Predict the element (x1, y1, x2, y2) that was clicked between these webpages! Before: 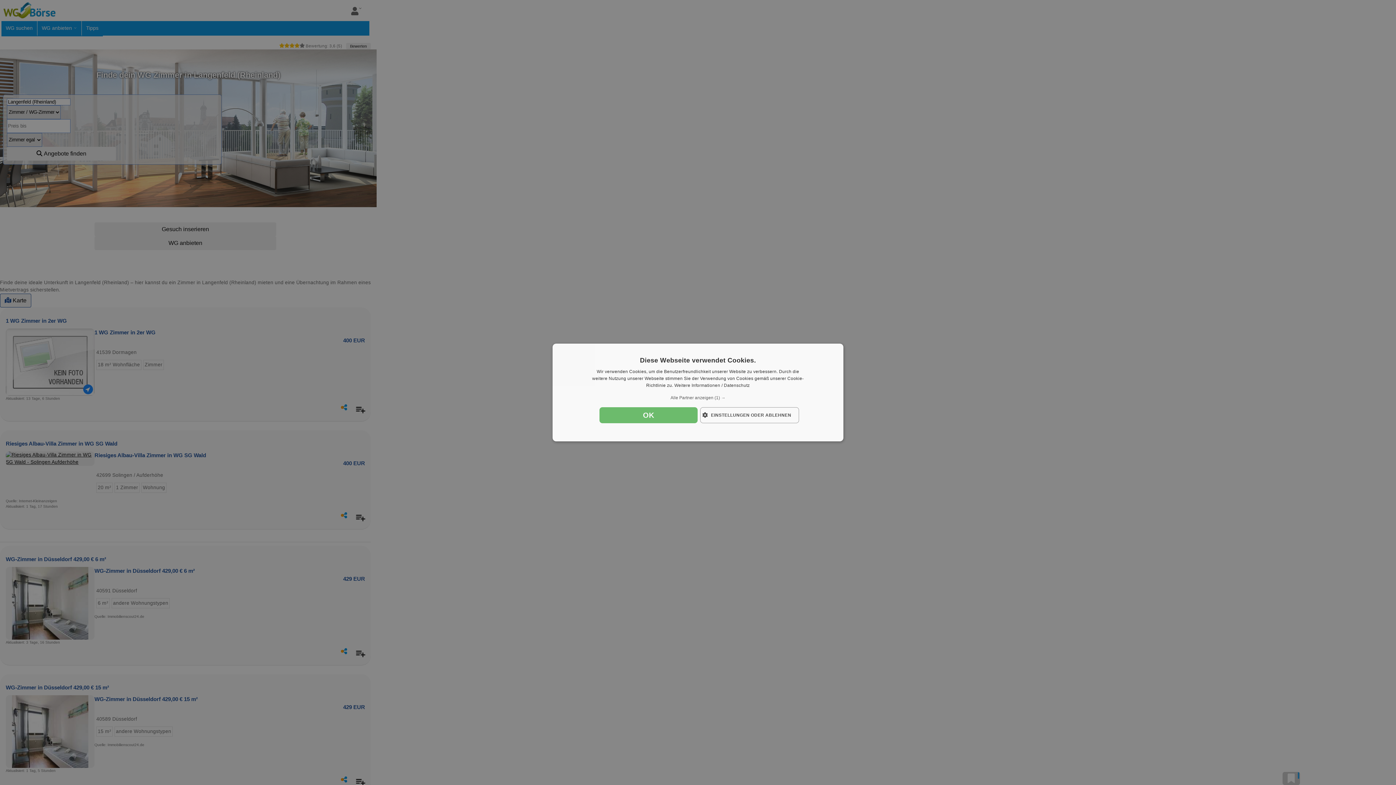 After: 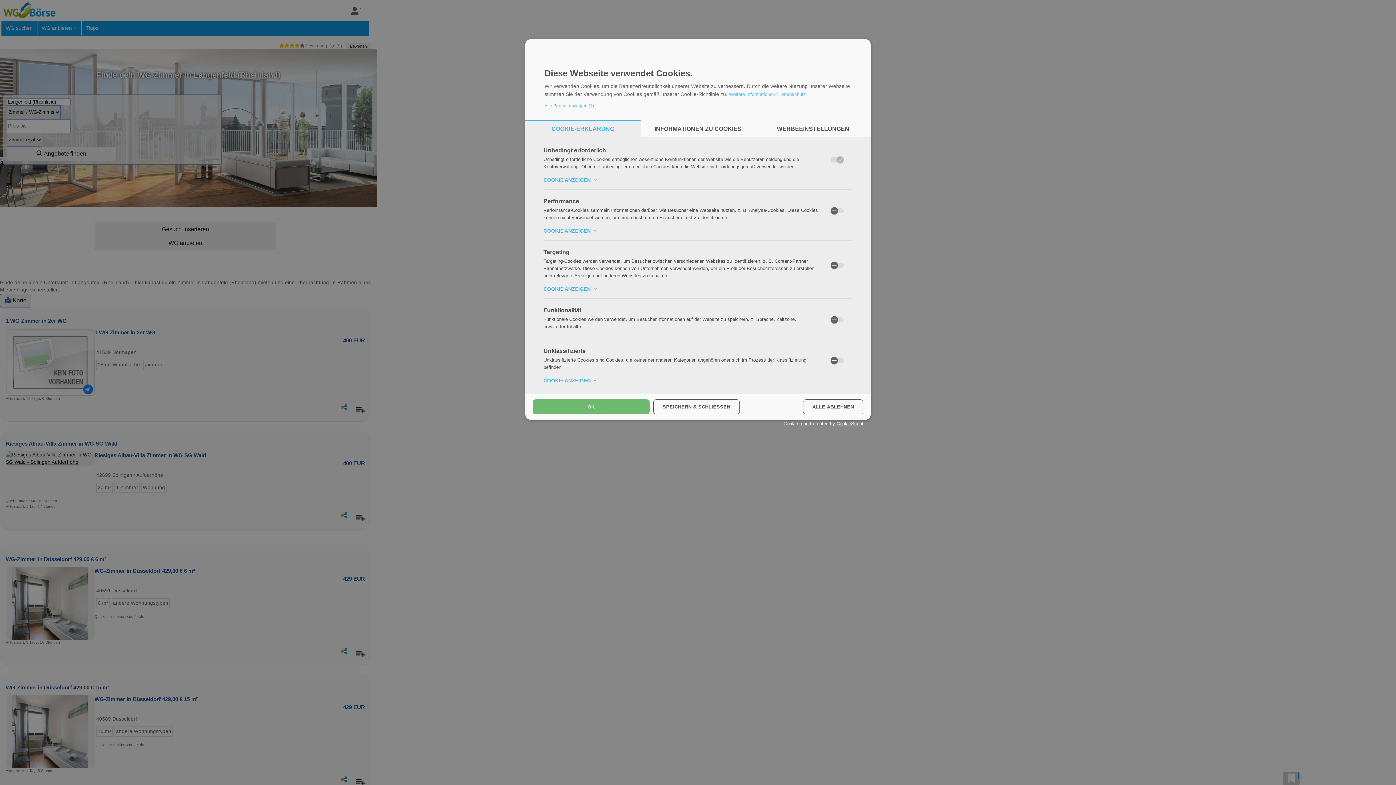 Action: bbox: (700, 407, 799, 423) label:  EINSTELLUNGEN ODER ABLEHNEN